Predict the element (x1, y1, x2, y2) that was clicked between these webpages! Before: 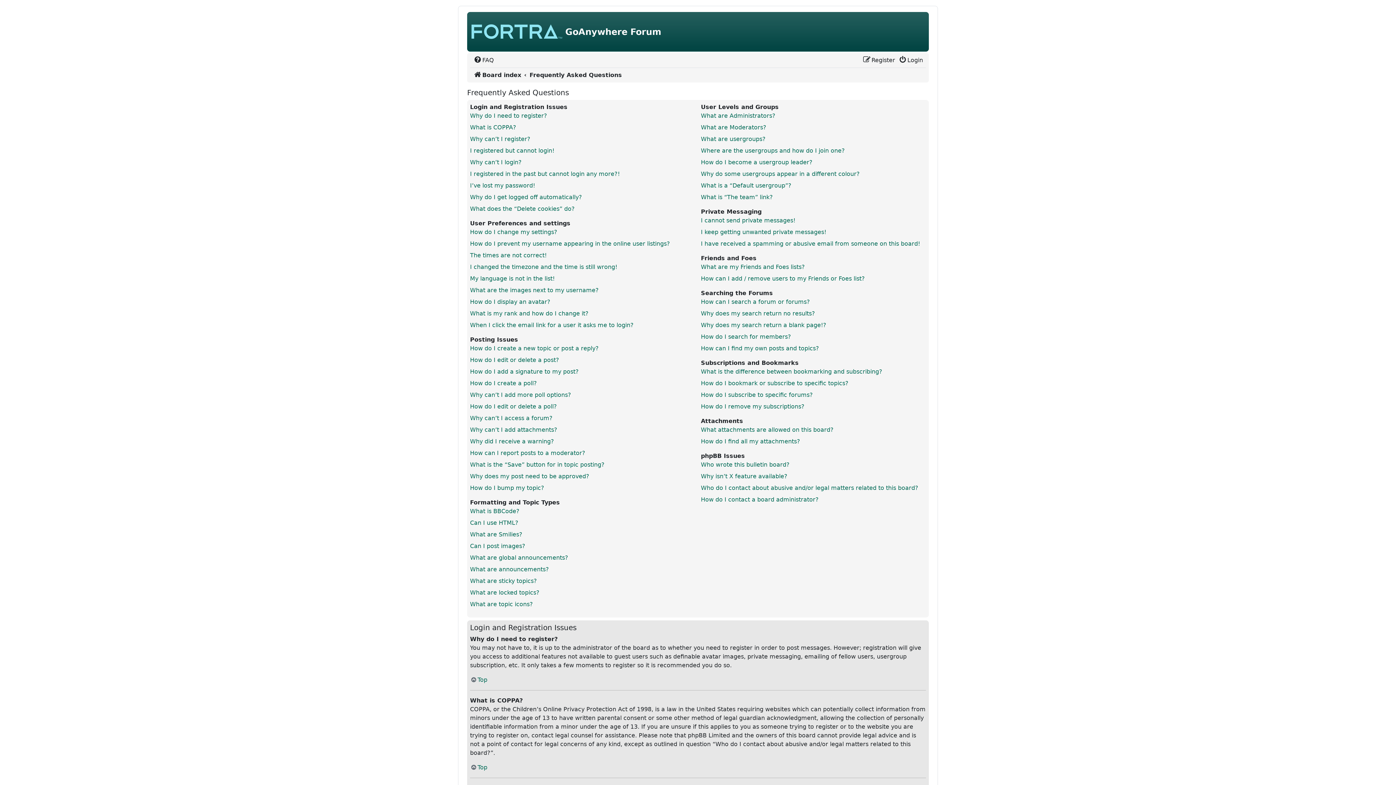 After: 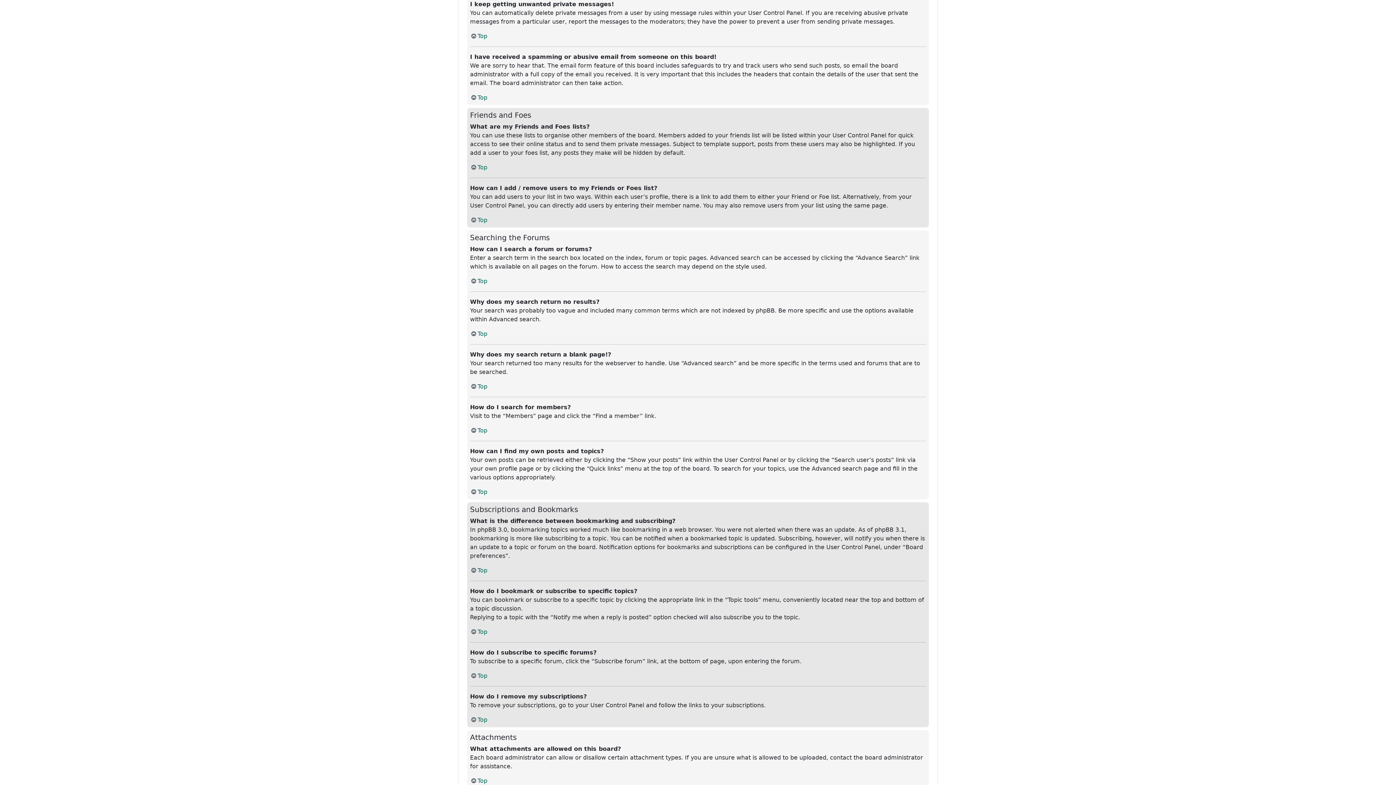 Action: bbox: (701, 228, 826, 235) label: I keep getting unwanted private messages!